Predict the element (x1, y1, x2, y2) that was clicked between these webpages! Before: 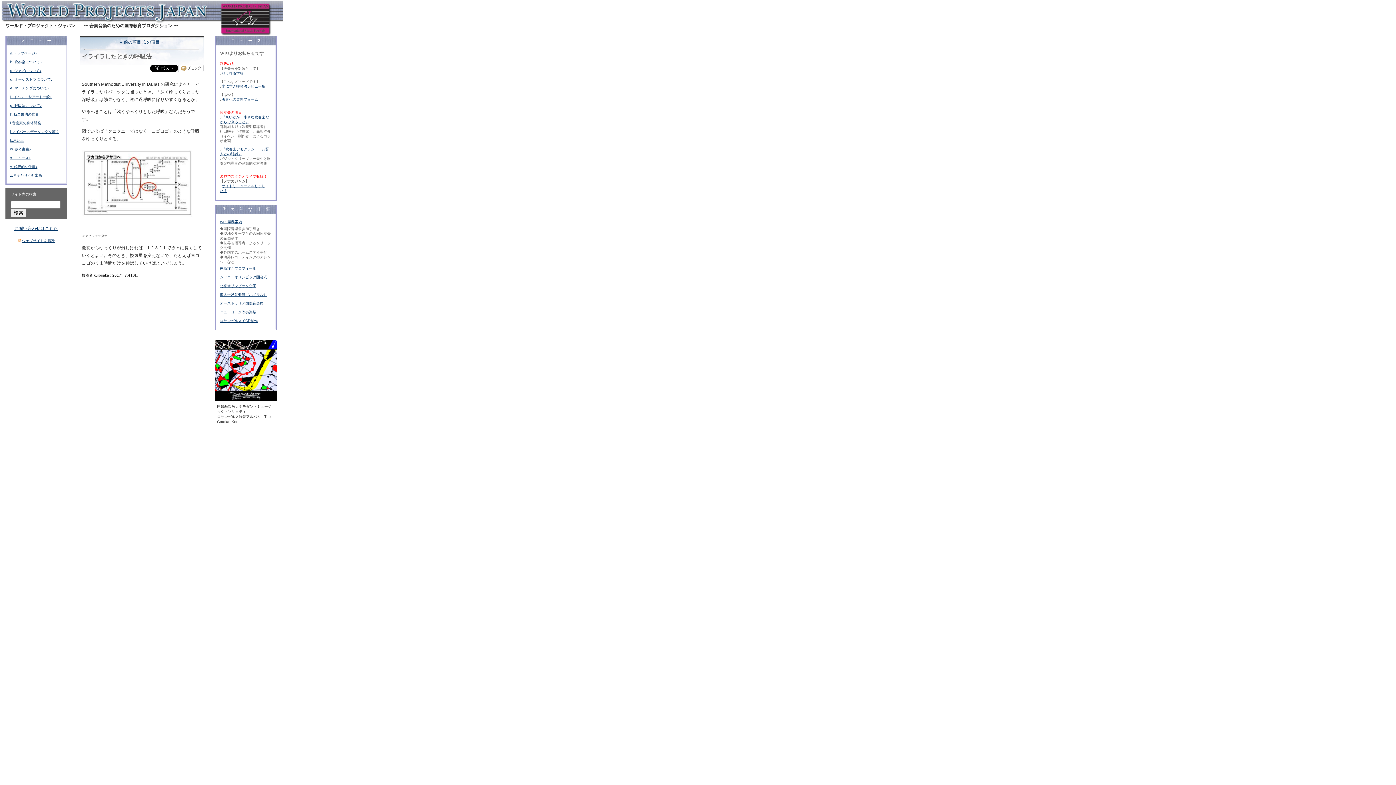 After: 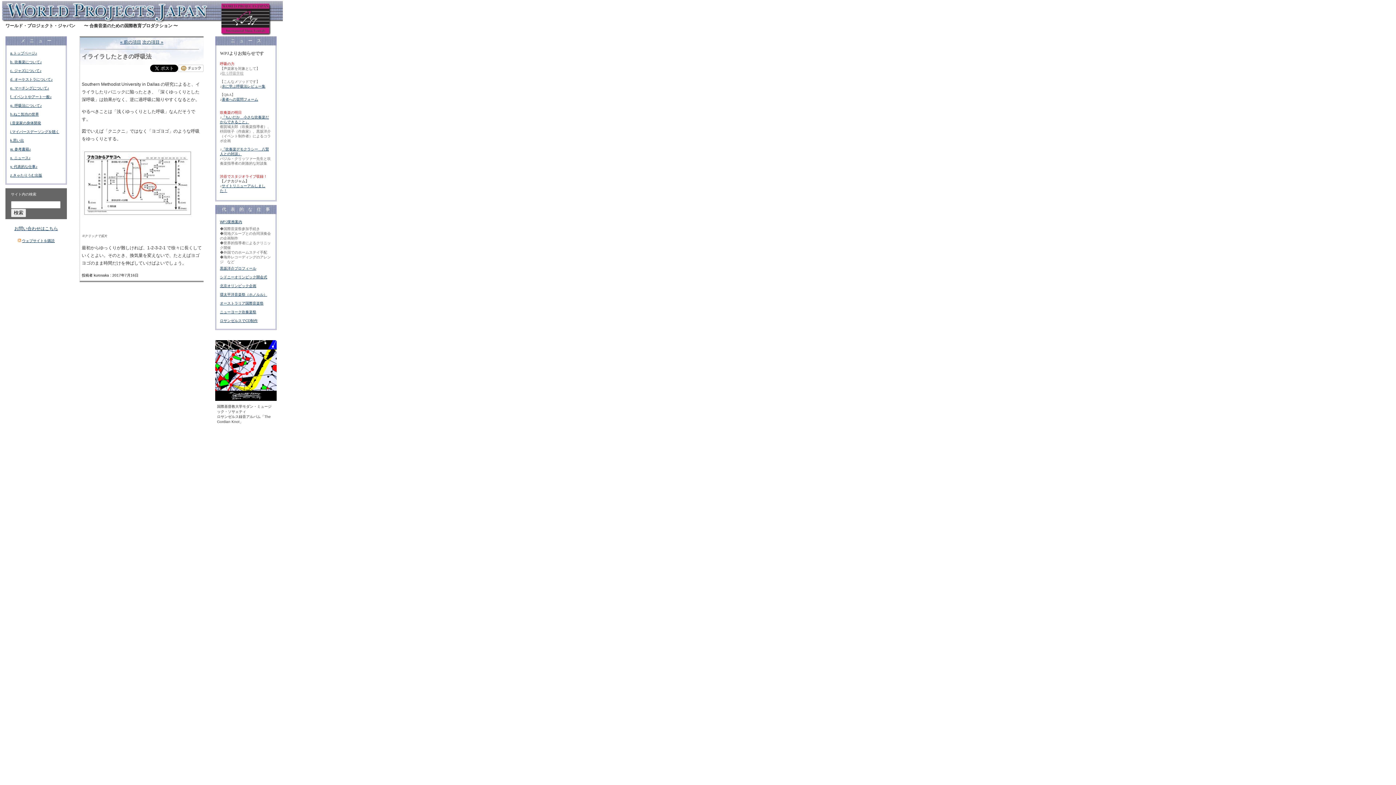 Action: bbox: (221, 71, 243, 75) label: 歌う呼吸学校